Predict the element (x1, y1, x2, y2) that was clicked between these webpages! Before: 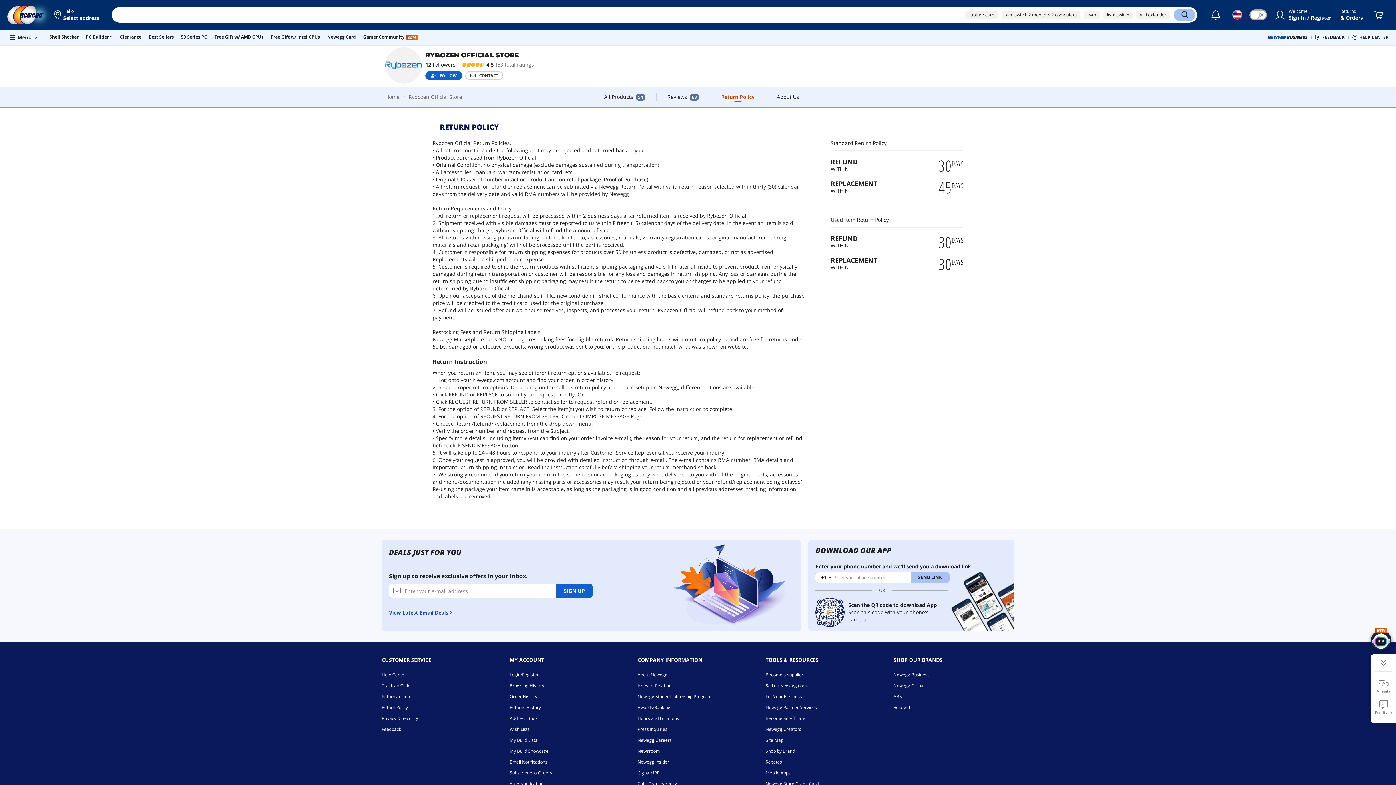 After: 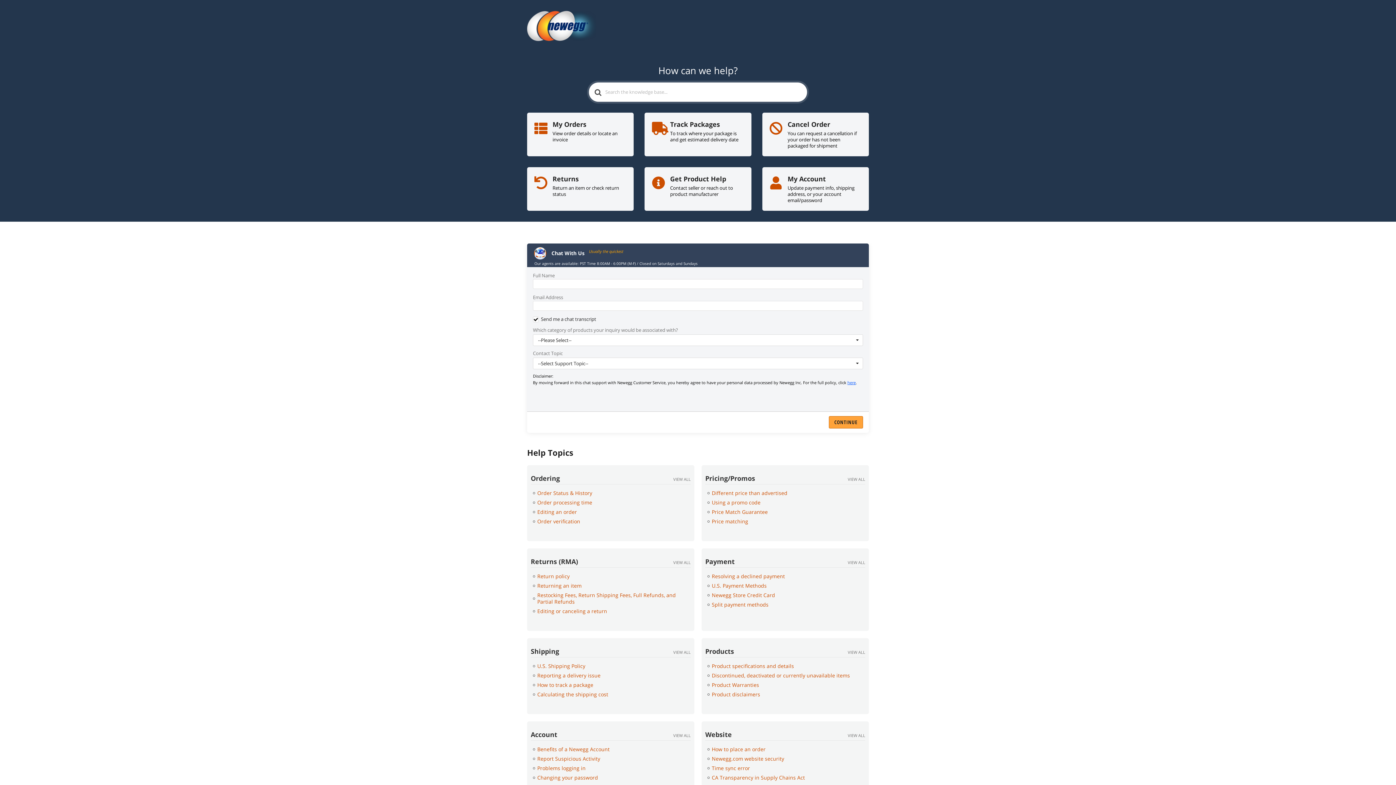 Action: label: HELP CENTER bbox: (1352, 33, 1389, 41)